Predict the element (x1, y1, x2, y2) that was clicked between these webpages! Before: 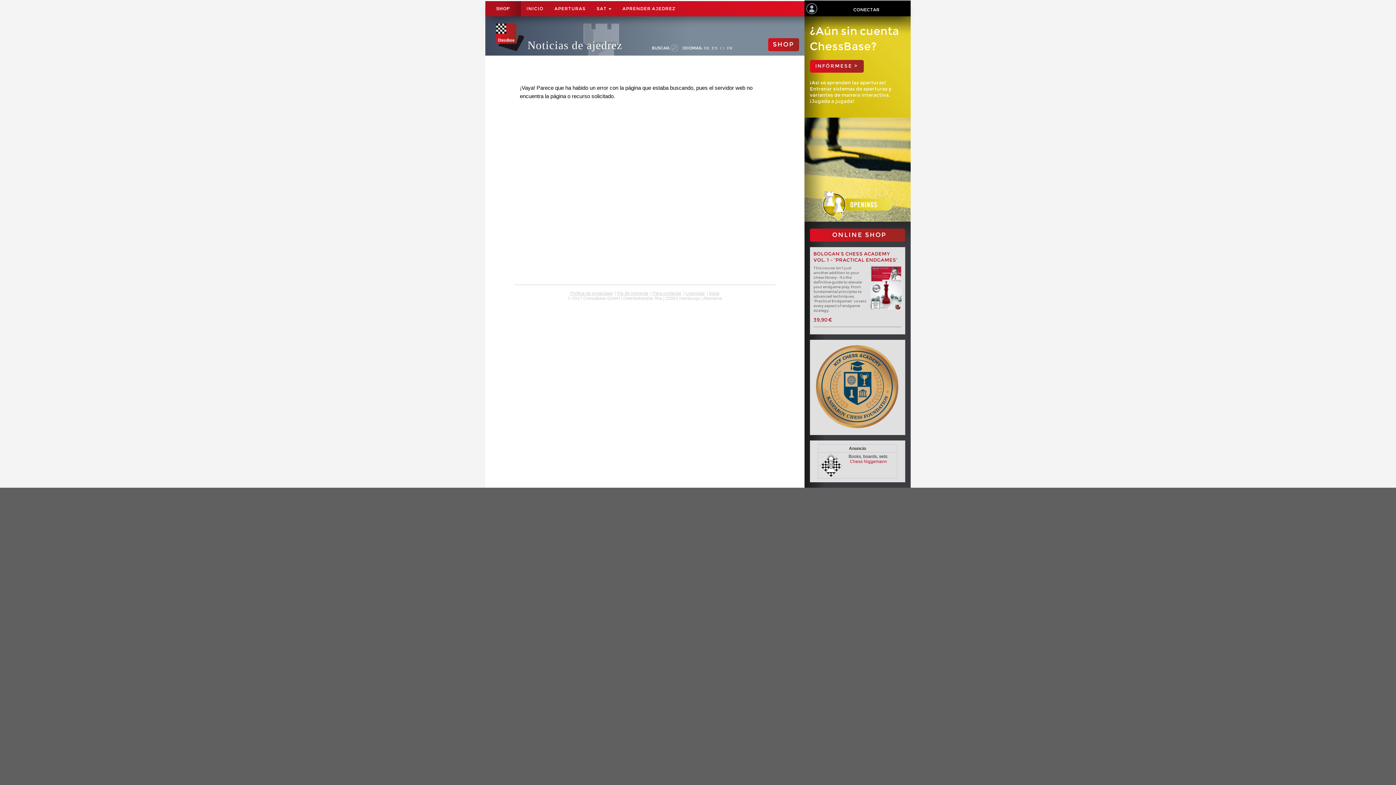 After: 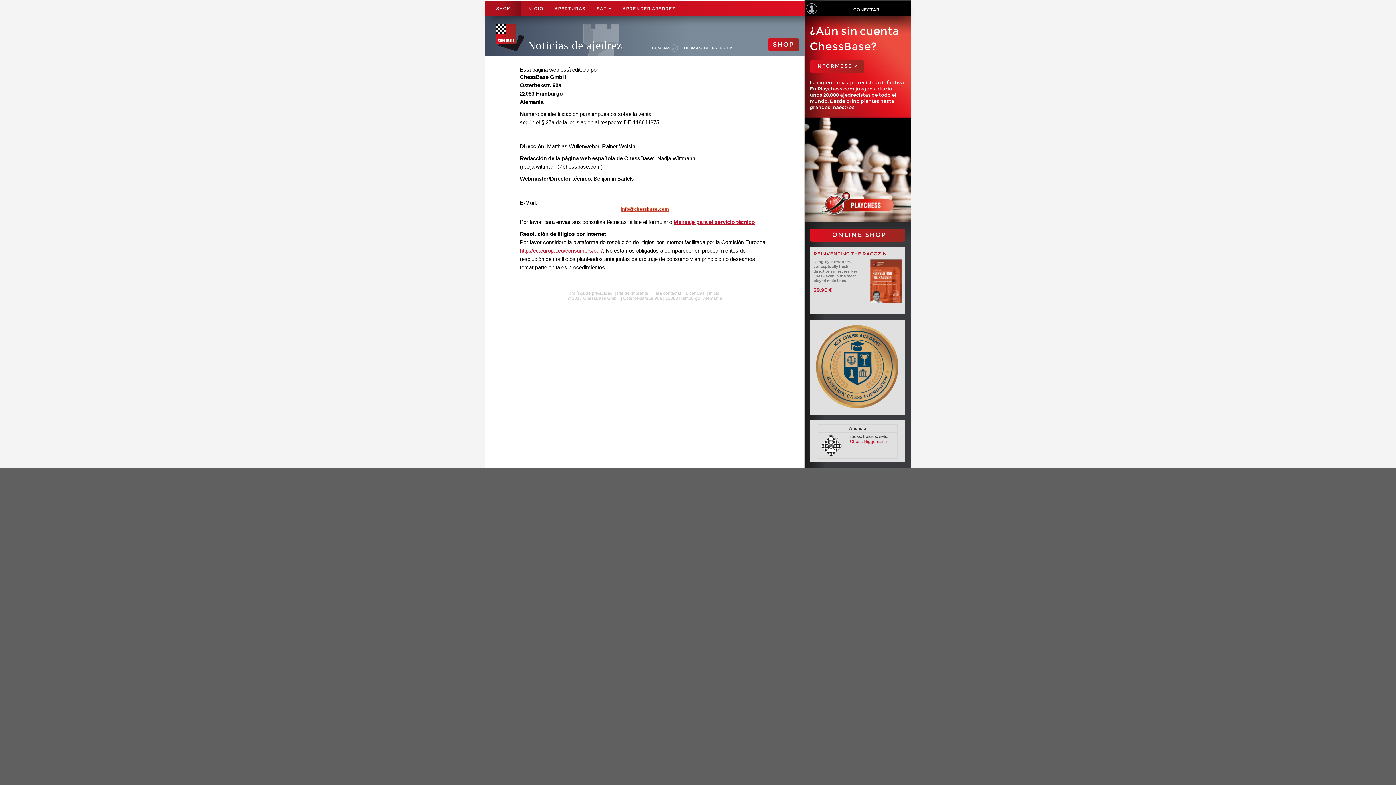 Action: label: Pie de imprenta bbox: (617, 290, 648, 296)